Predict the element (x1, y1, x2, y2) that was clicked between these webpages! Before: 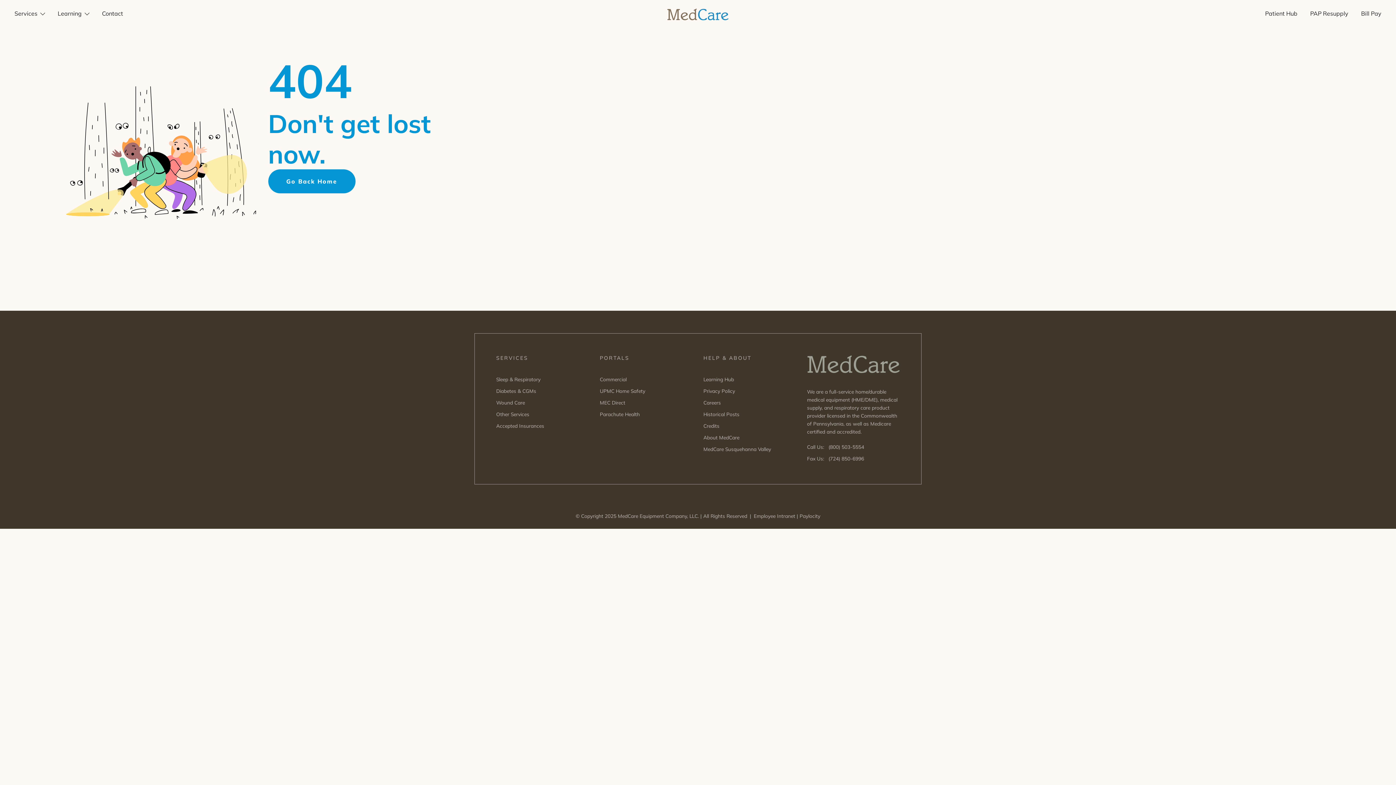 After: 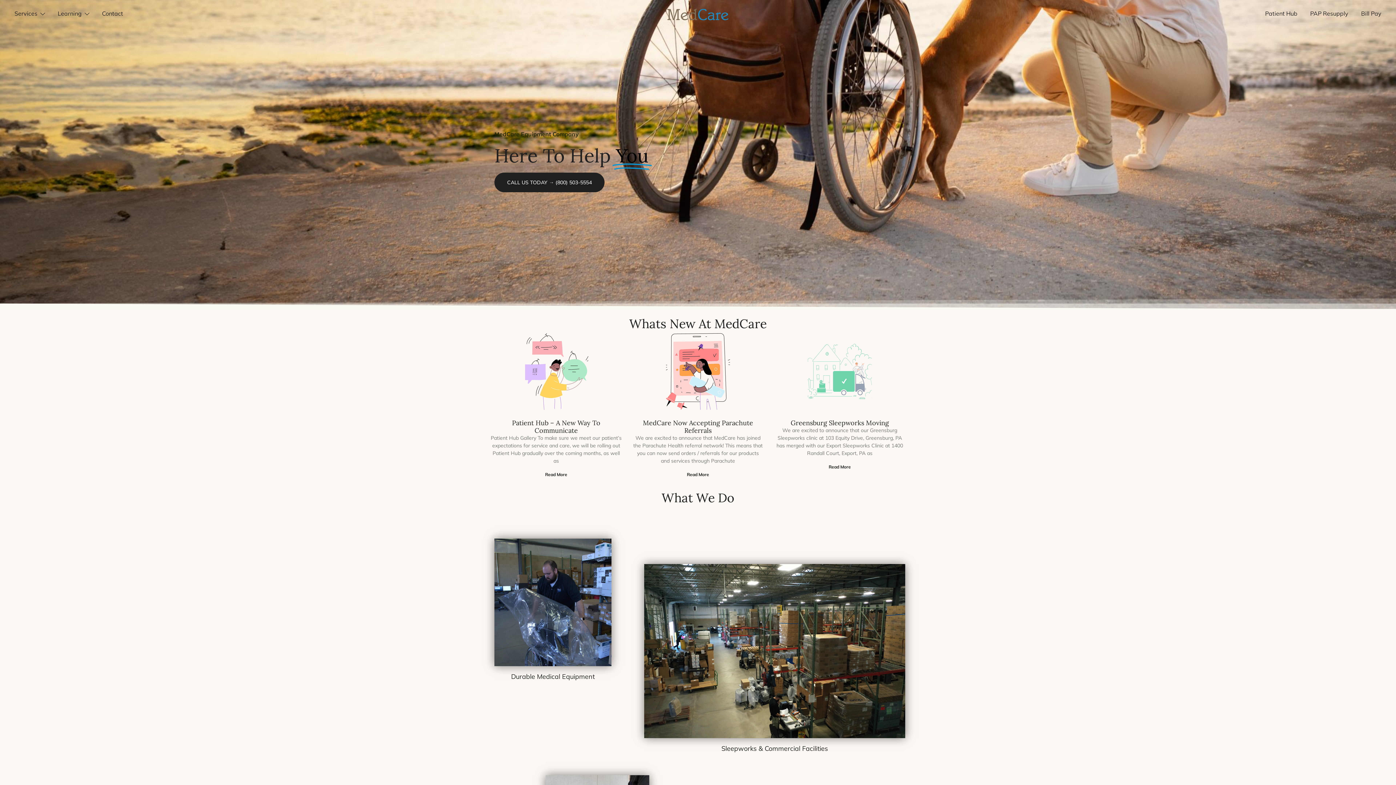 Action: label: Go Back Home bbox: (268, 169, 355, 193)